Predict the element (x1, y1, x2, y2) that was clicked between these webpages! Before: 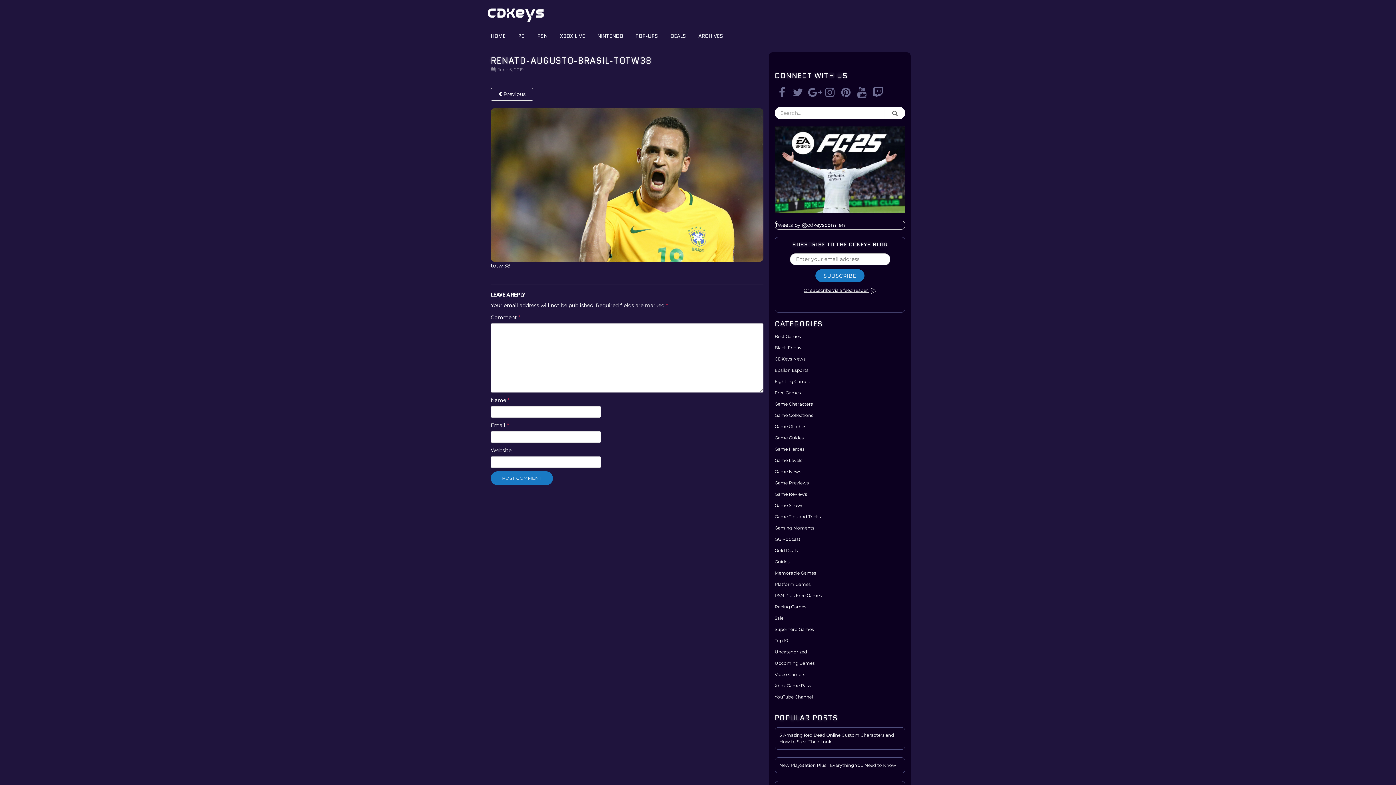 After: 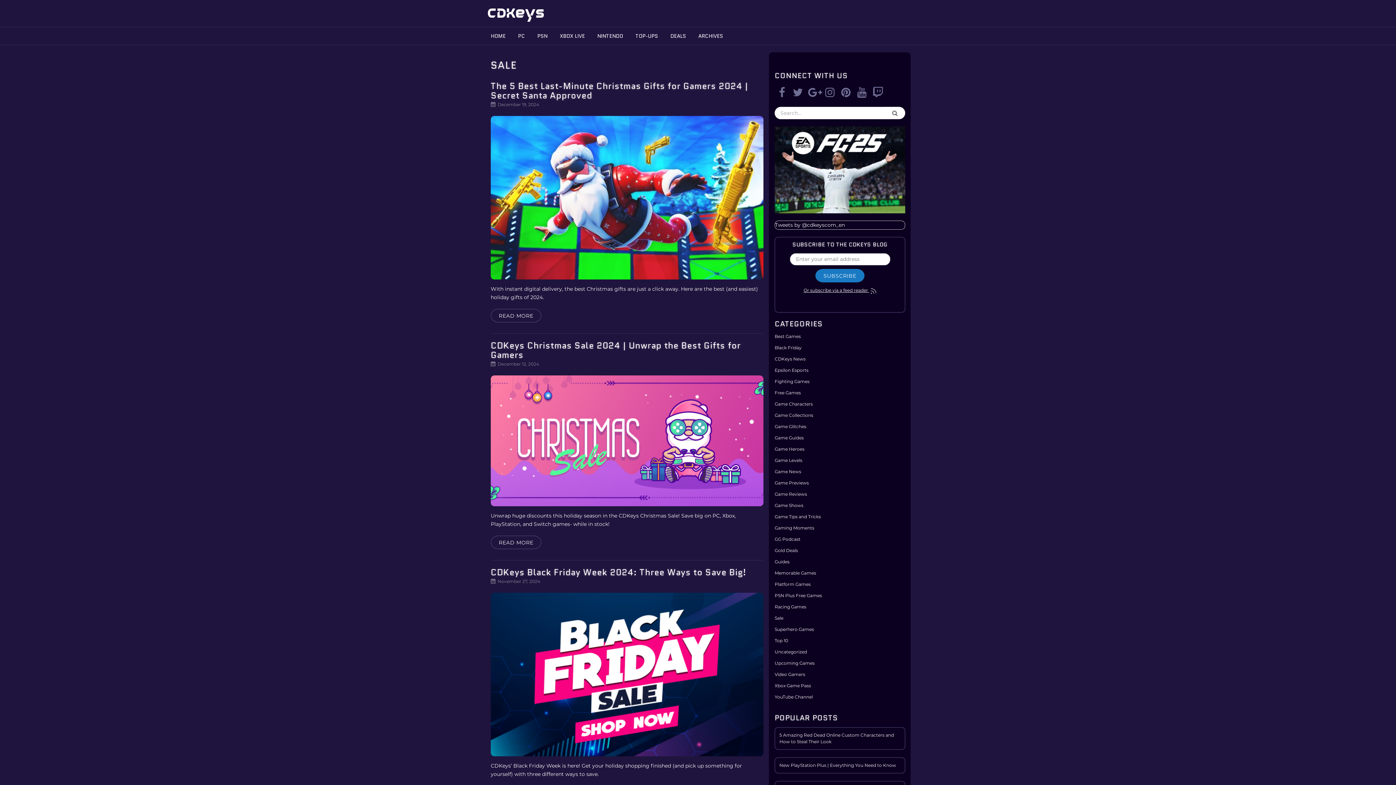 Action: label: Sale bbox: (774, 615, 783, 621)